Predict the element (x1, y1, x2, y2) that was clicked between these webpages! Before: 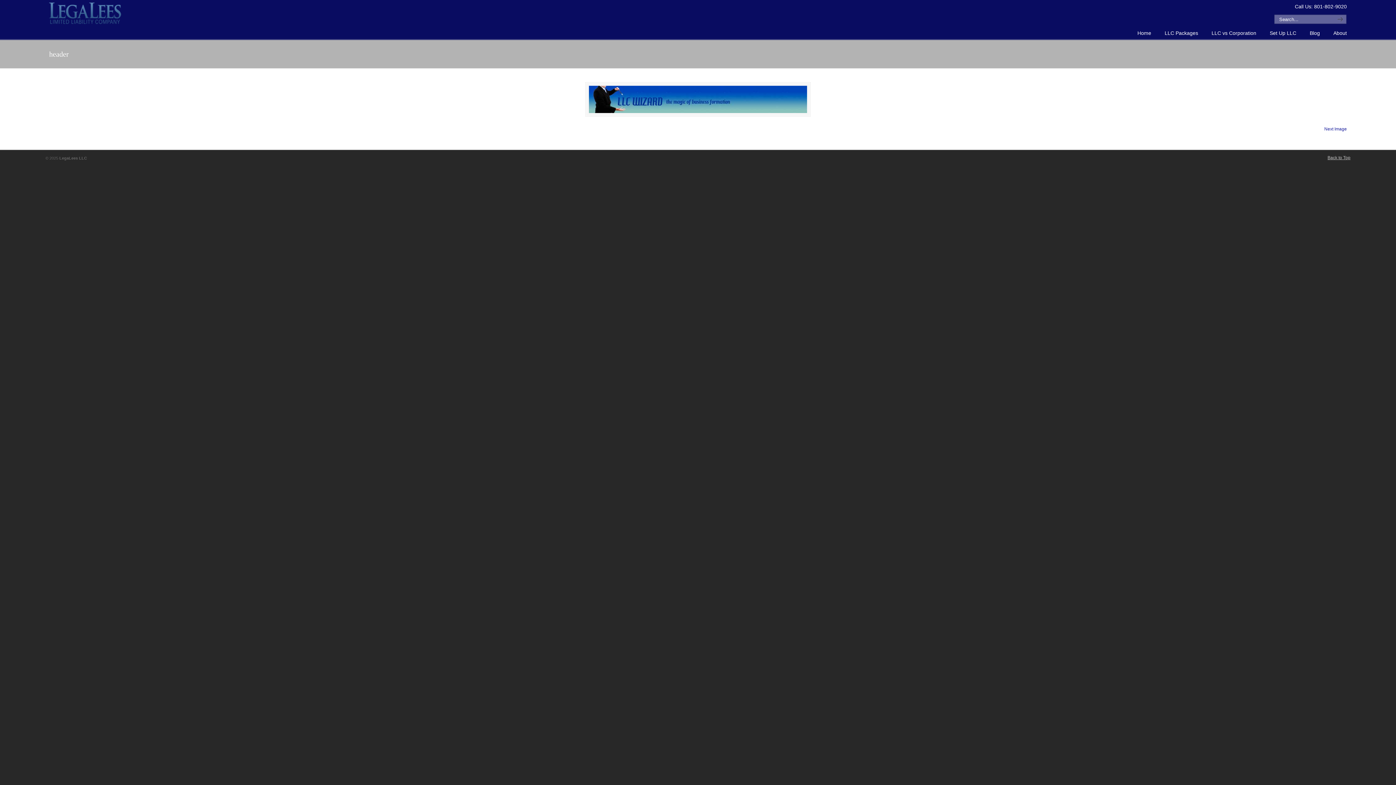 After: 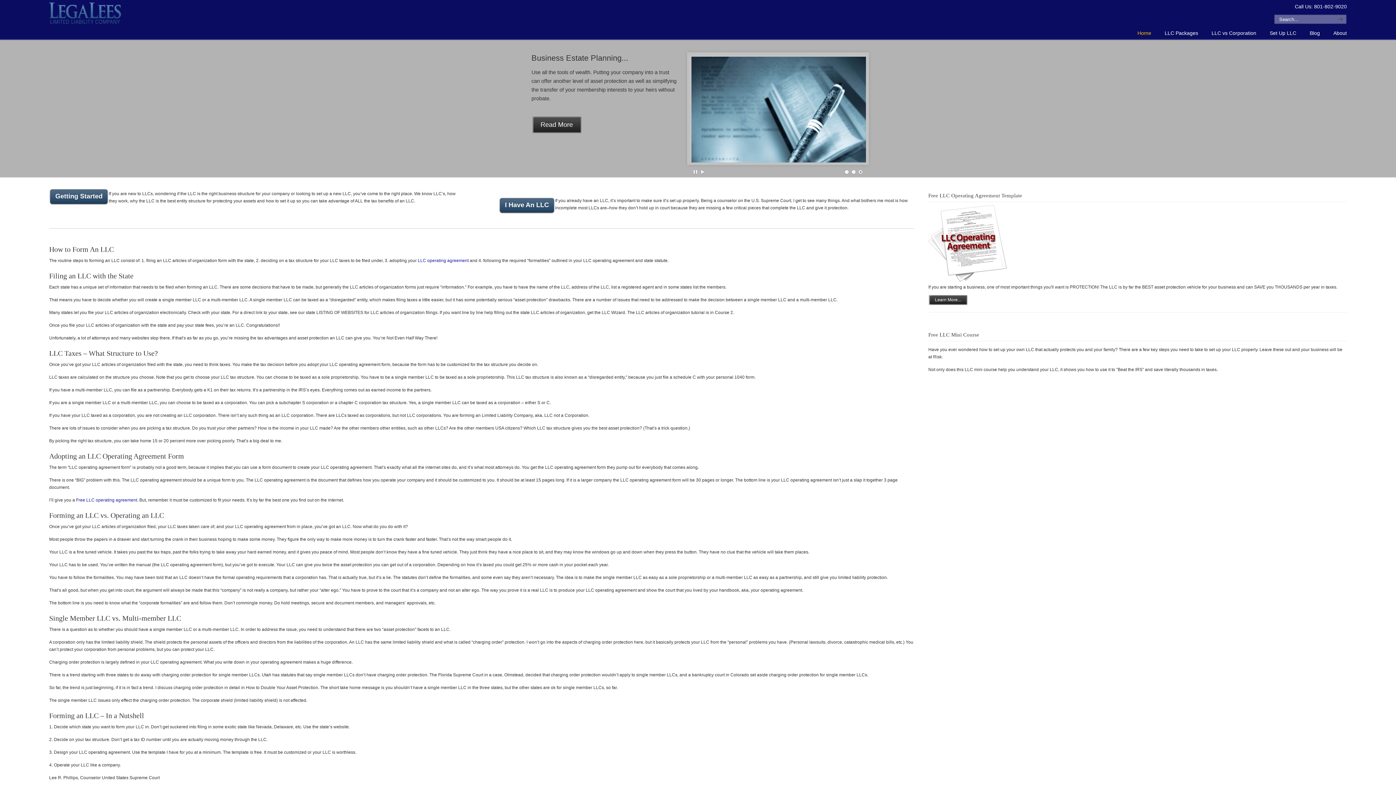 Action: label: How to Form an LLC or Forming an LLC bbox: (49, 2, 121, 24)